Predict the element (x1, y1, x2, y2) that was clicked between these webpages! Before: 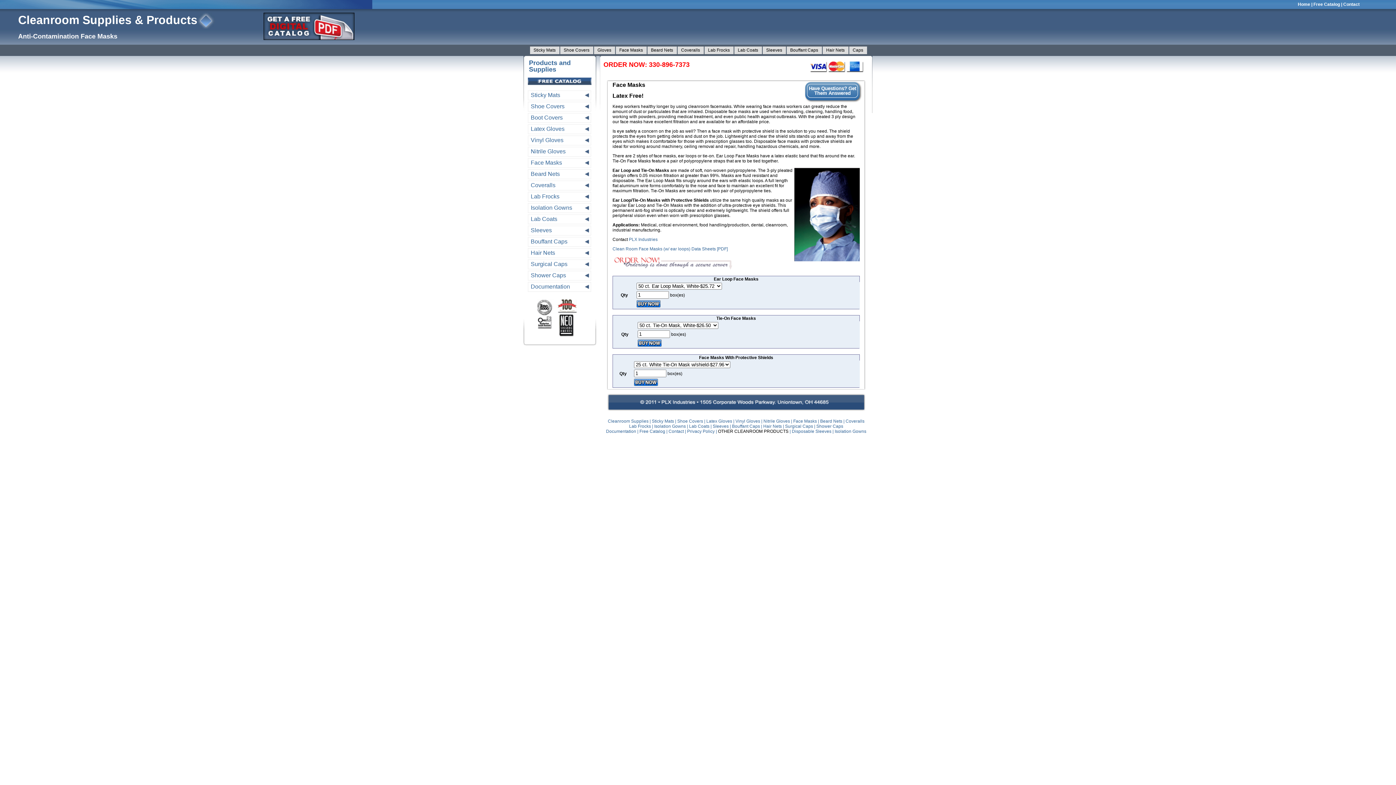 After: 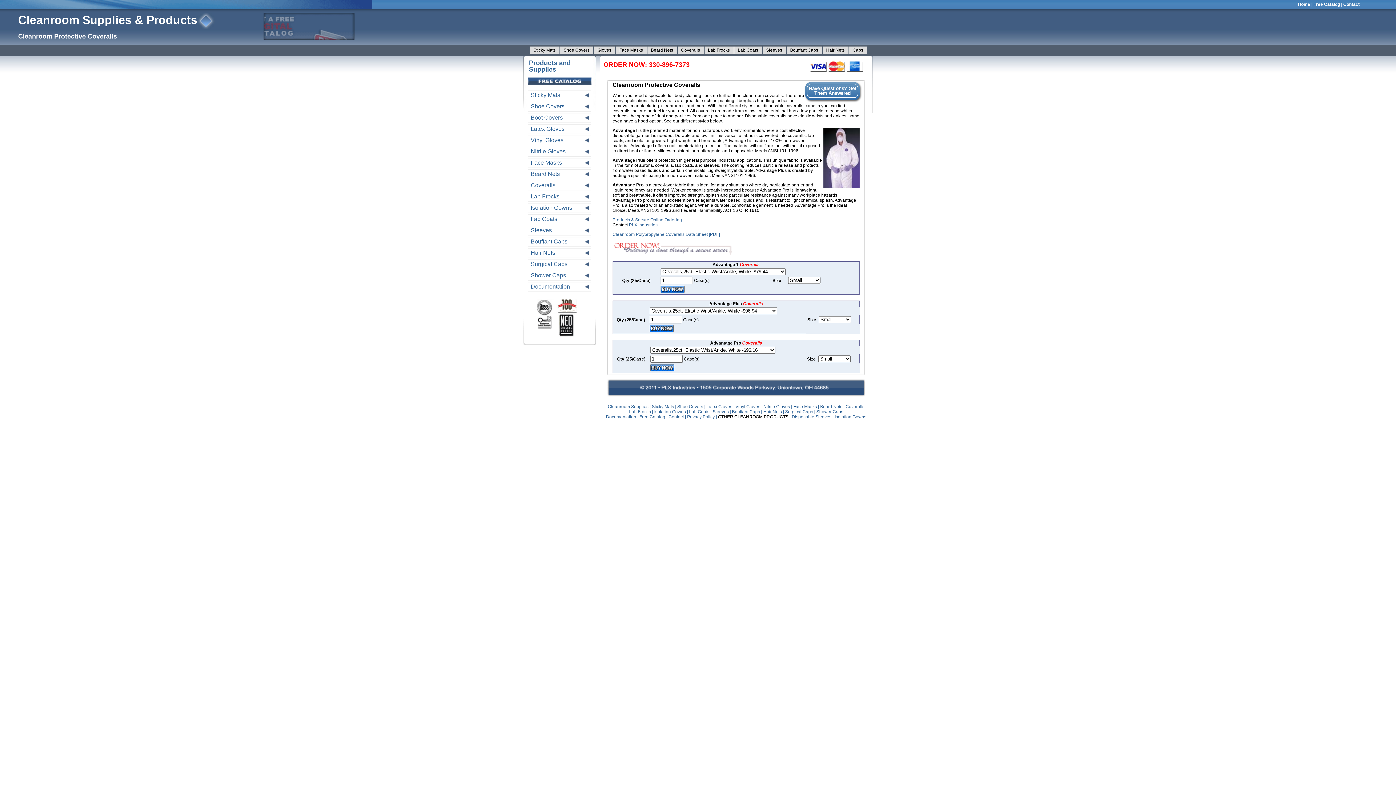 Action: label: Coveralls bbox: (677, 46, 703, 54)